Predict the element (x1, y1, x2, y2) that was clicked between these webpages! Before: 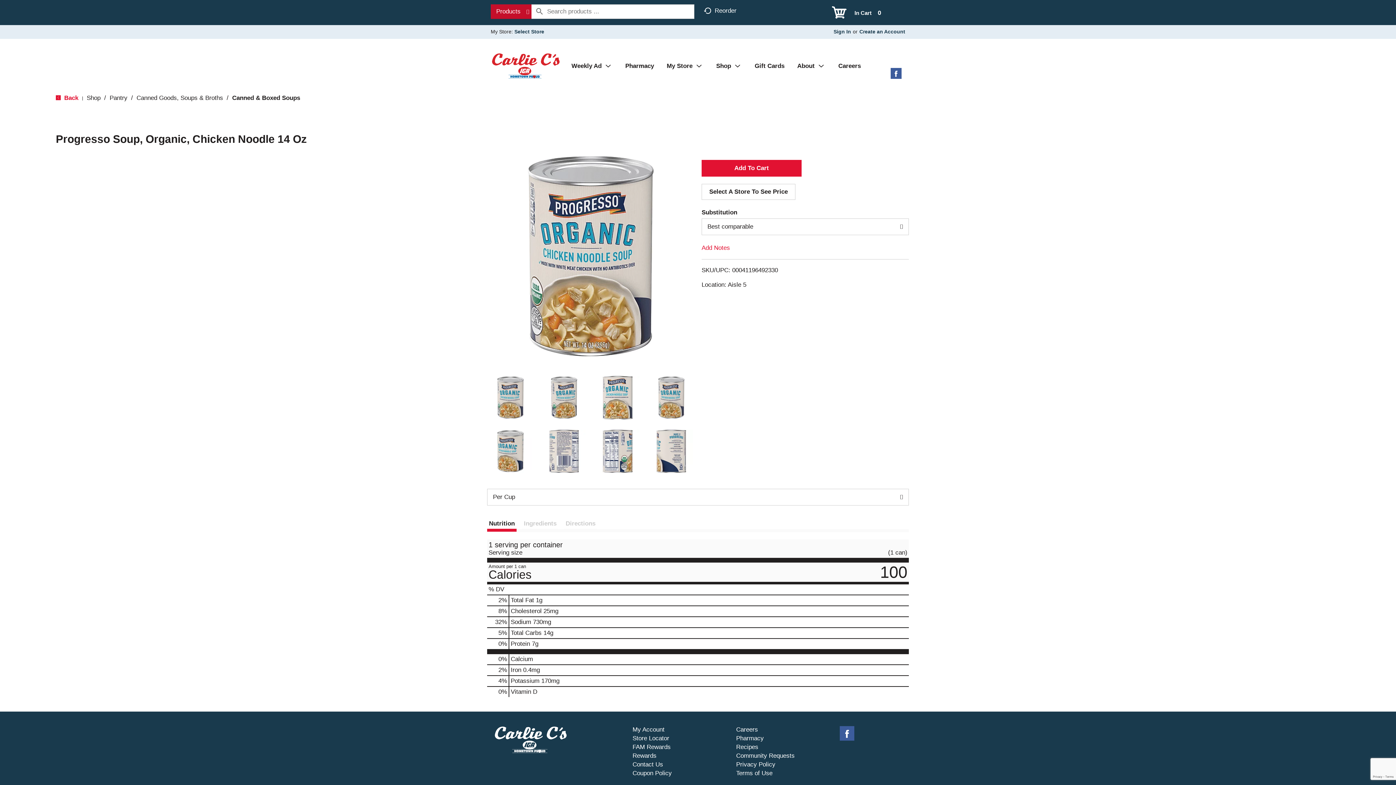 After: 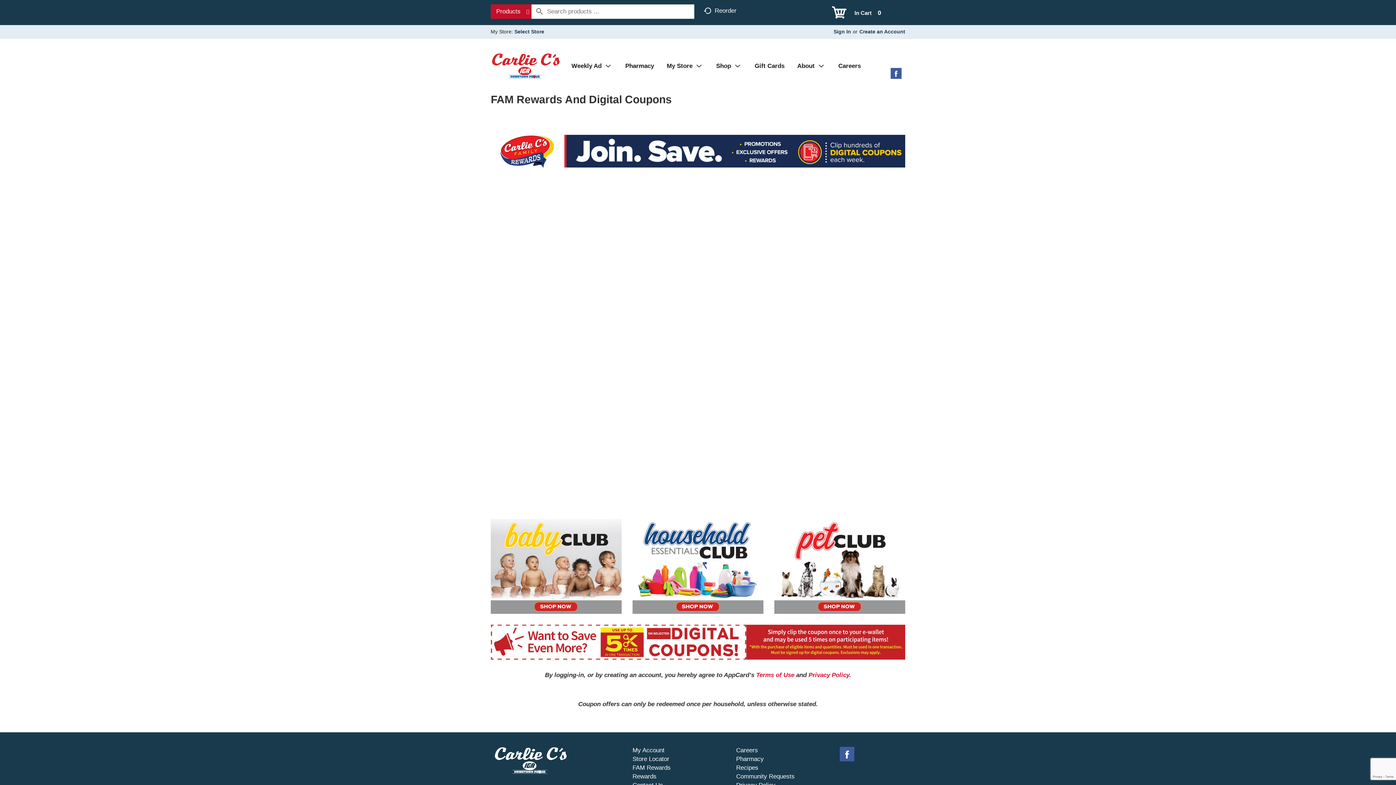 Action: label: FAM Rewards bbox: (632, 721, 670, 728)